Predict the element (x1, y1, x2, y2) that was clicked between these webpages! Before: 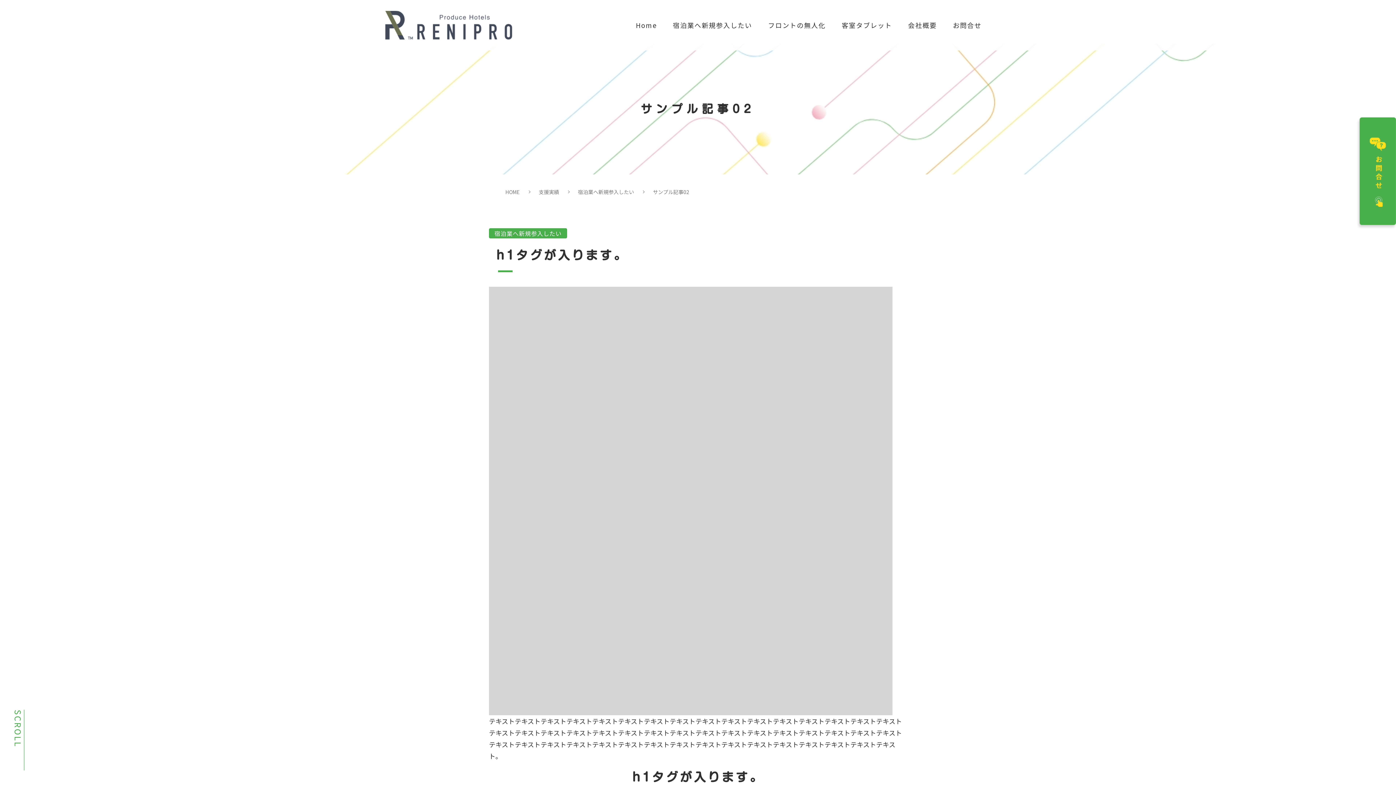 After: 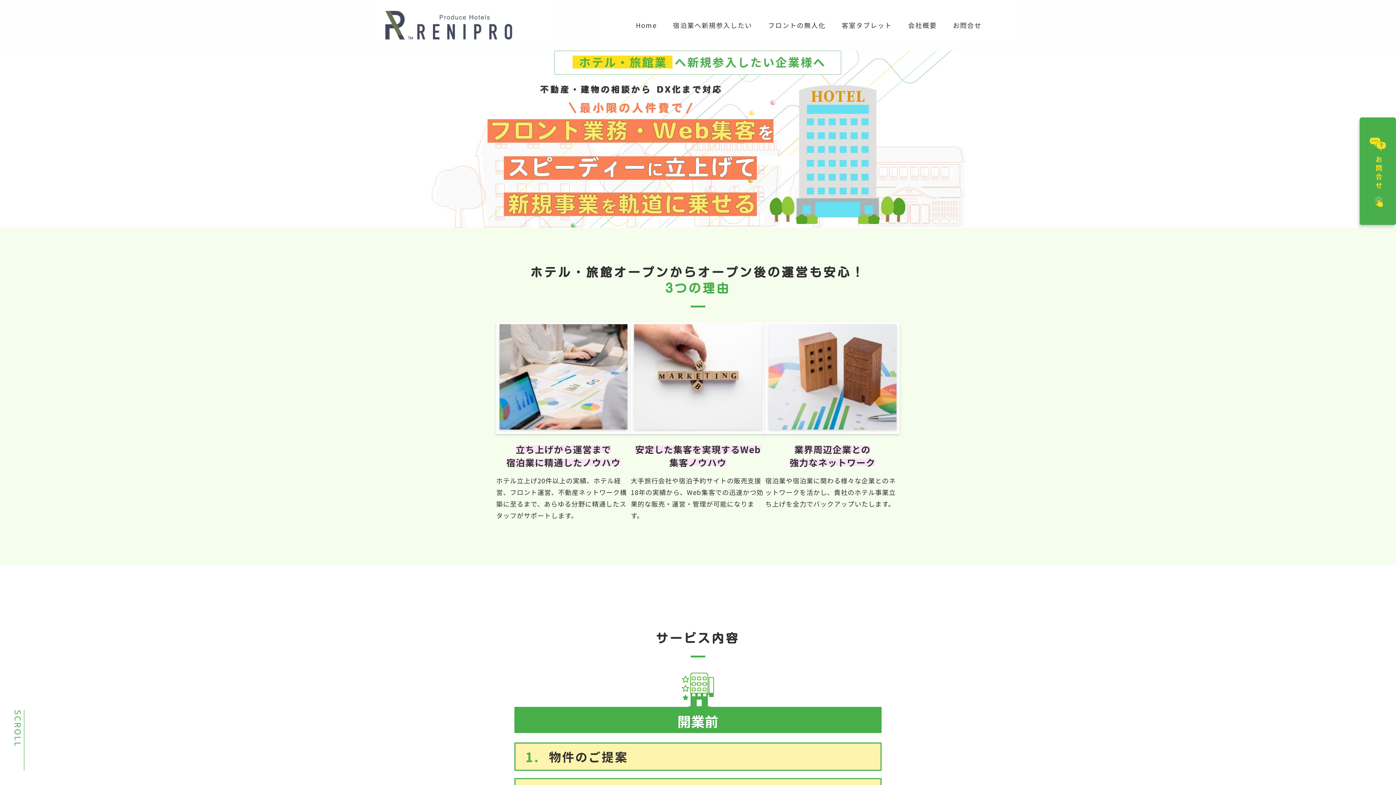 Action: bbox: (673, 19, 752, 31) label: 宿泊業へ新規参入したい